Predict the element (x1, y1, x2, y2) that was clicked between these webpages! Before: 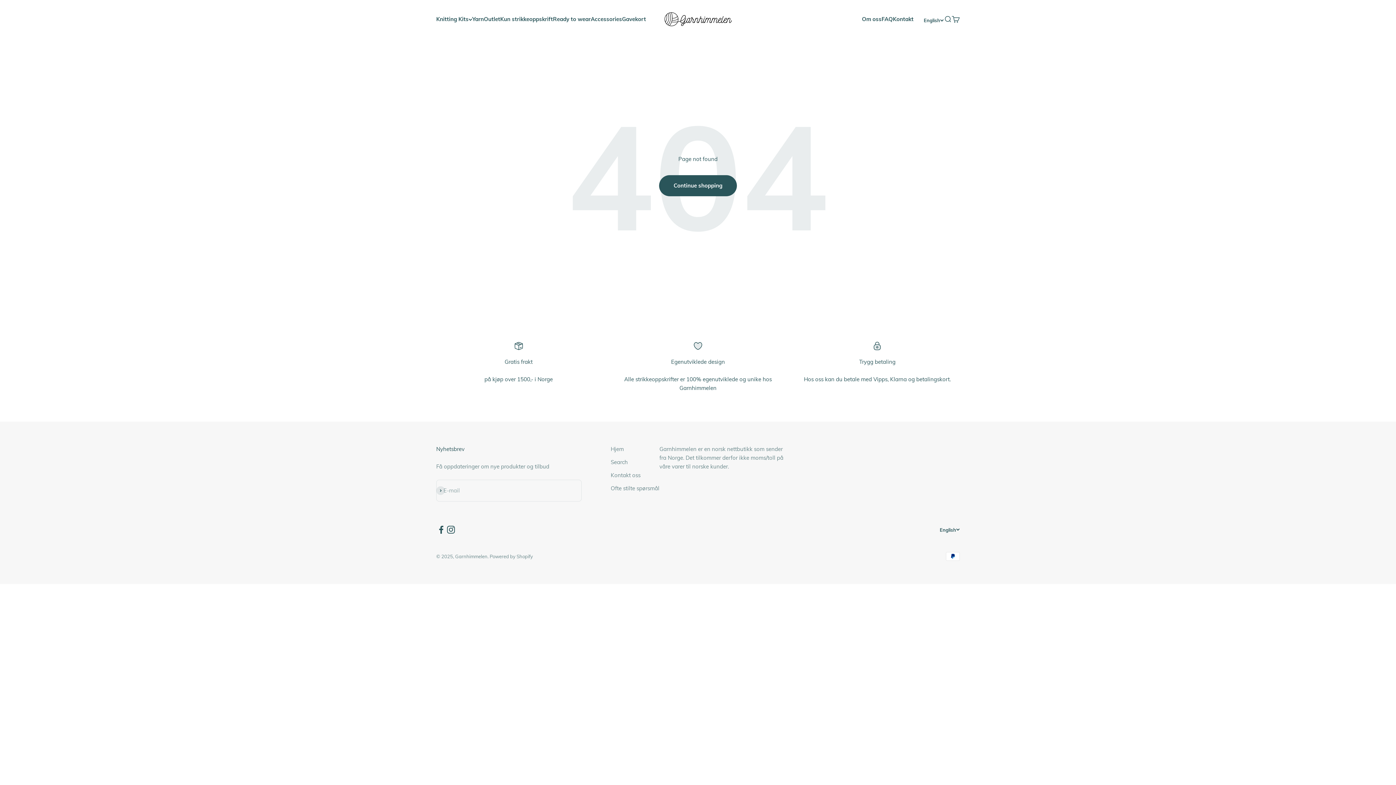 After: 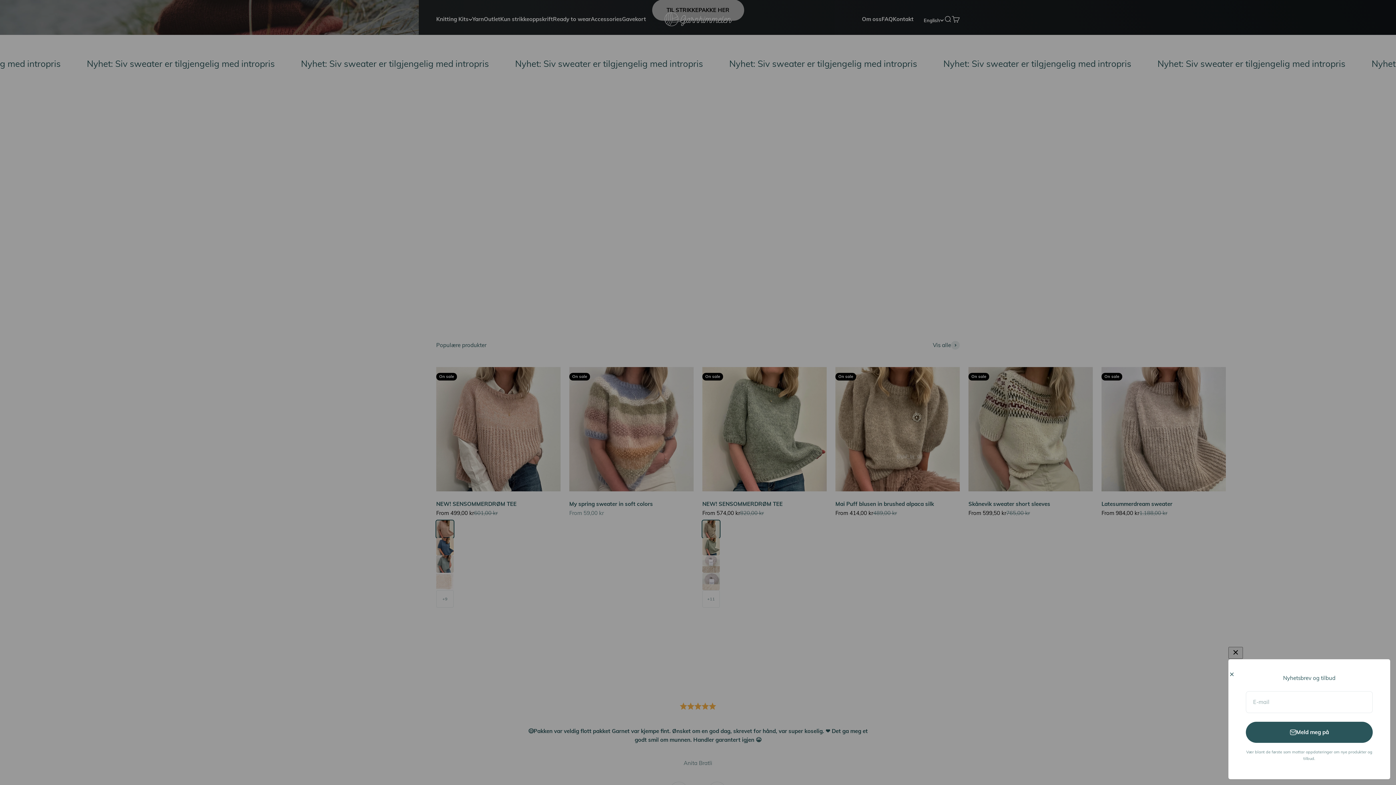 Action: bbox: (610, 445, 623, 453) label: Hjem